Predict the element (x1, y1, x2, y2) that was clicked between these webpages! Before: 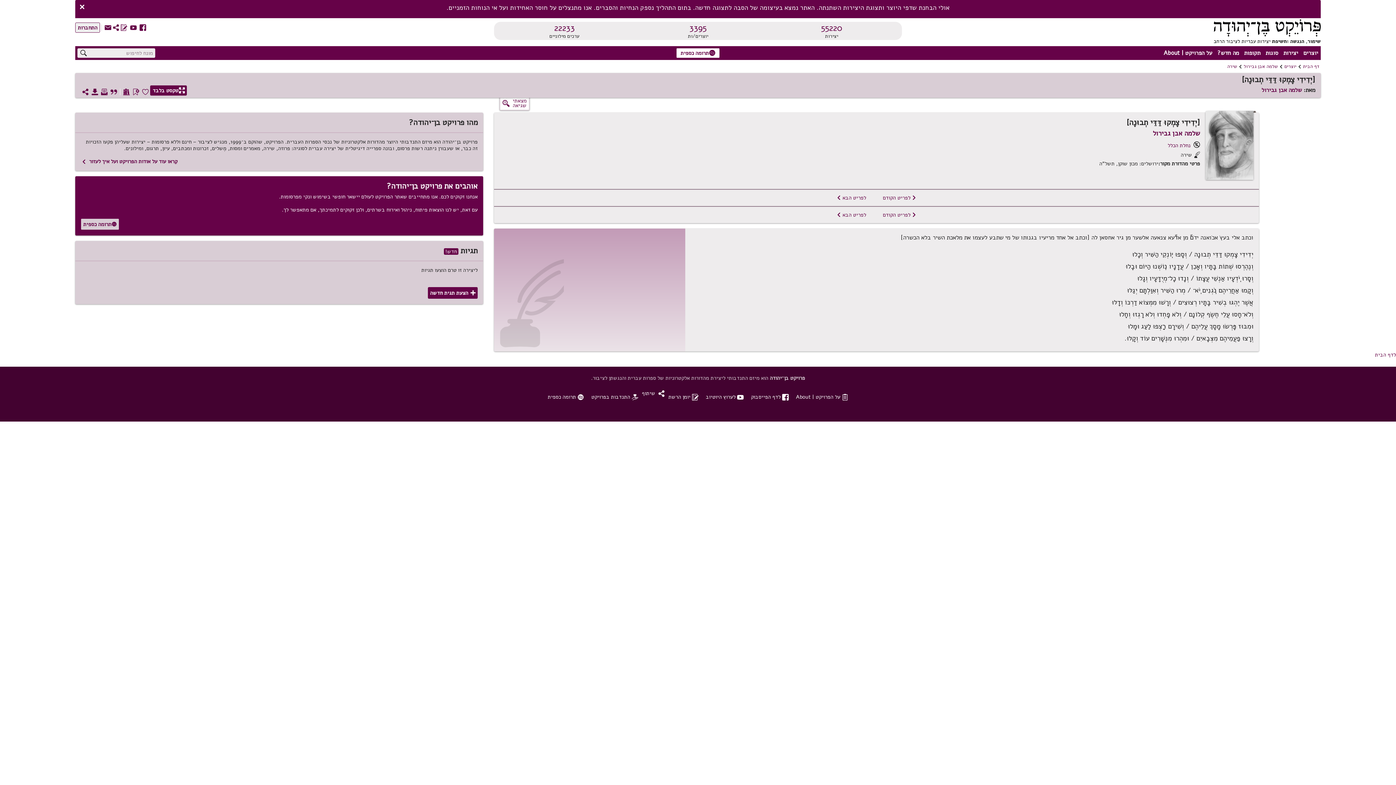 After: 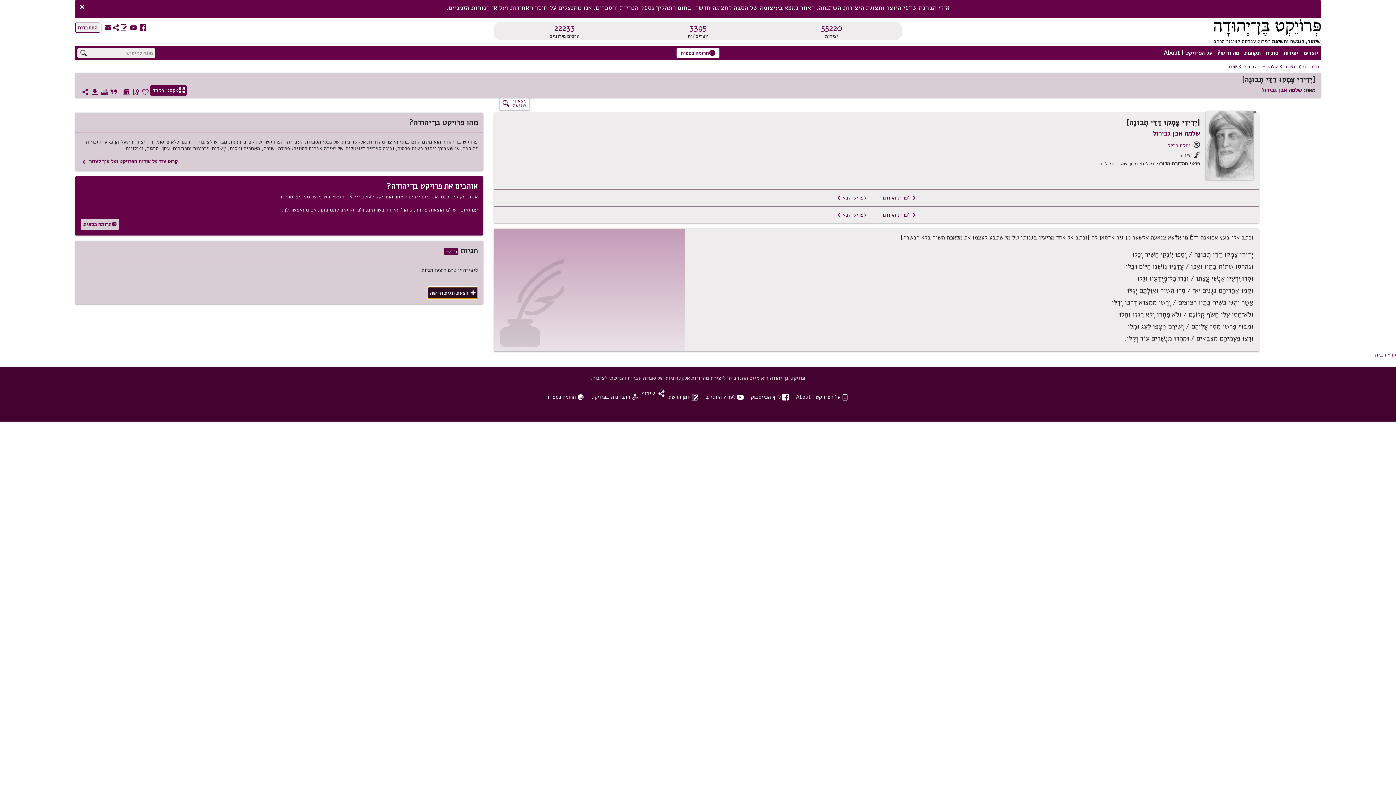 Action: bbox: (428, 287, 477, 298) label: &
הצעת תגית חדשה